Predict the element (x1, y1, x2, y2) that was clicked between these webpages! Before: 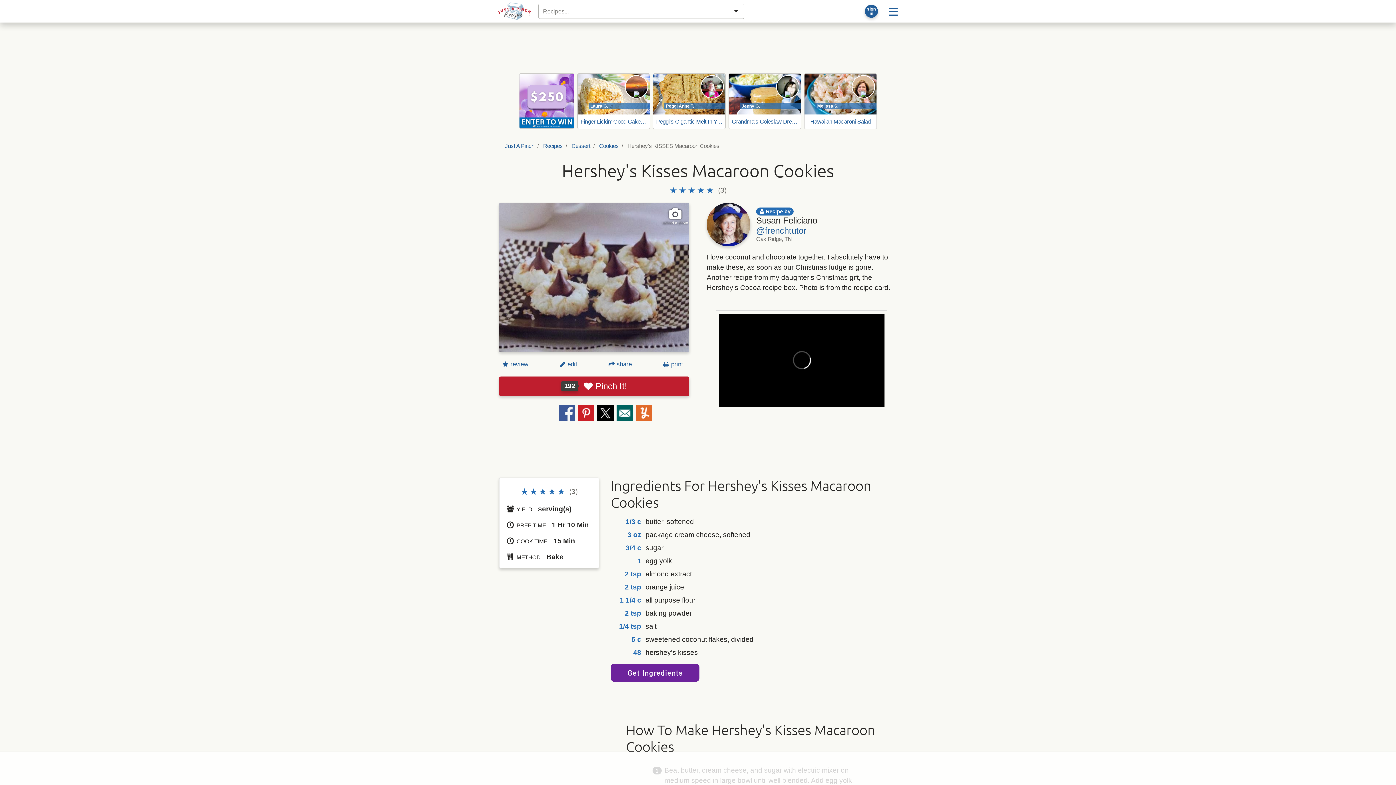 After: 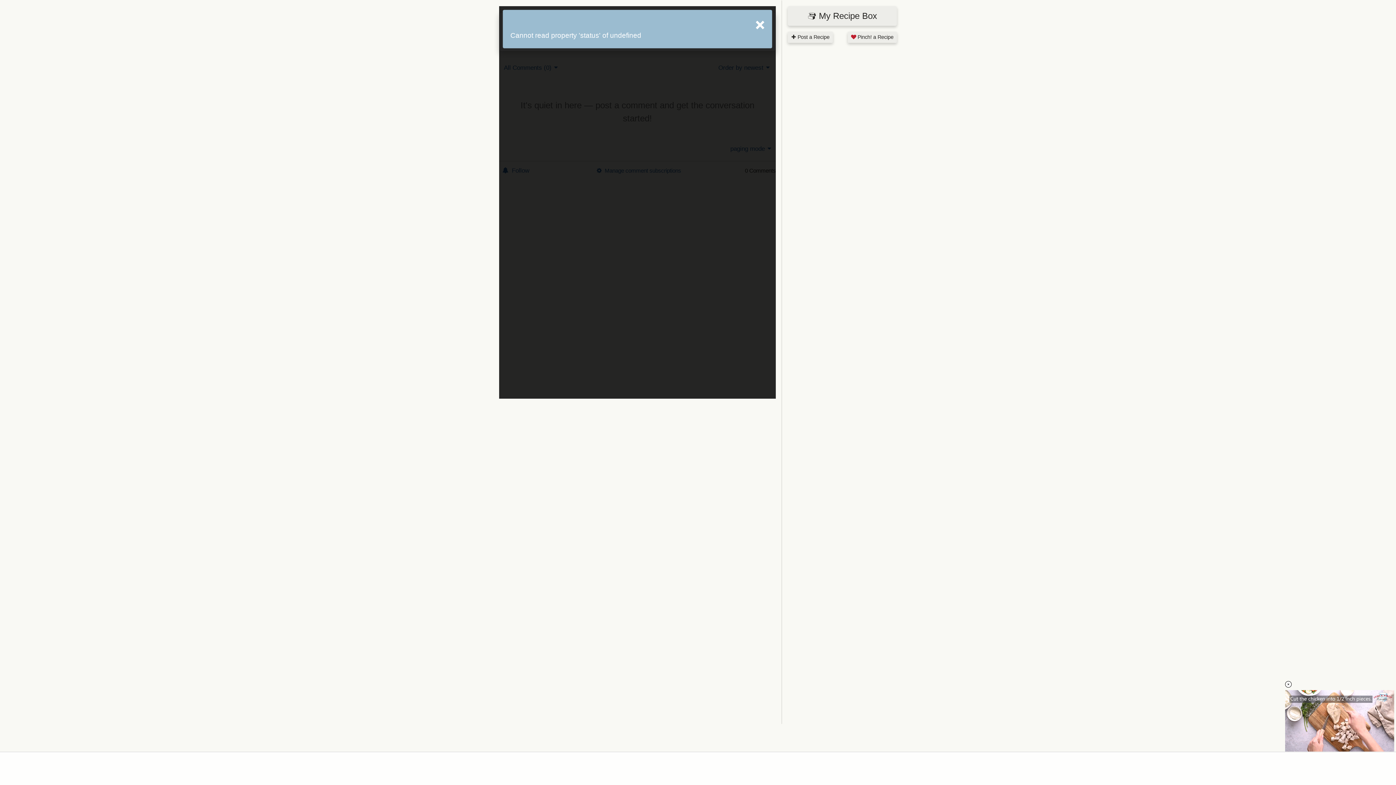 Action: bbox: (520, 485, 577, 498) label: (3)